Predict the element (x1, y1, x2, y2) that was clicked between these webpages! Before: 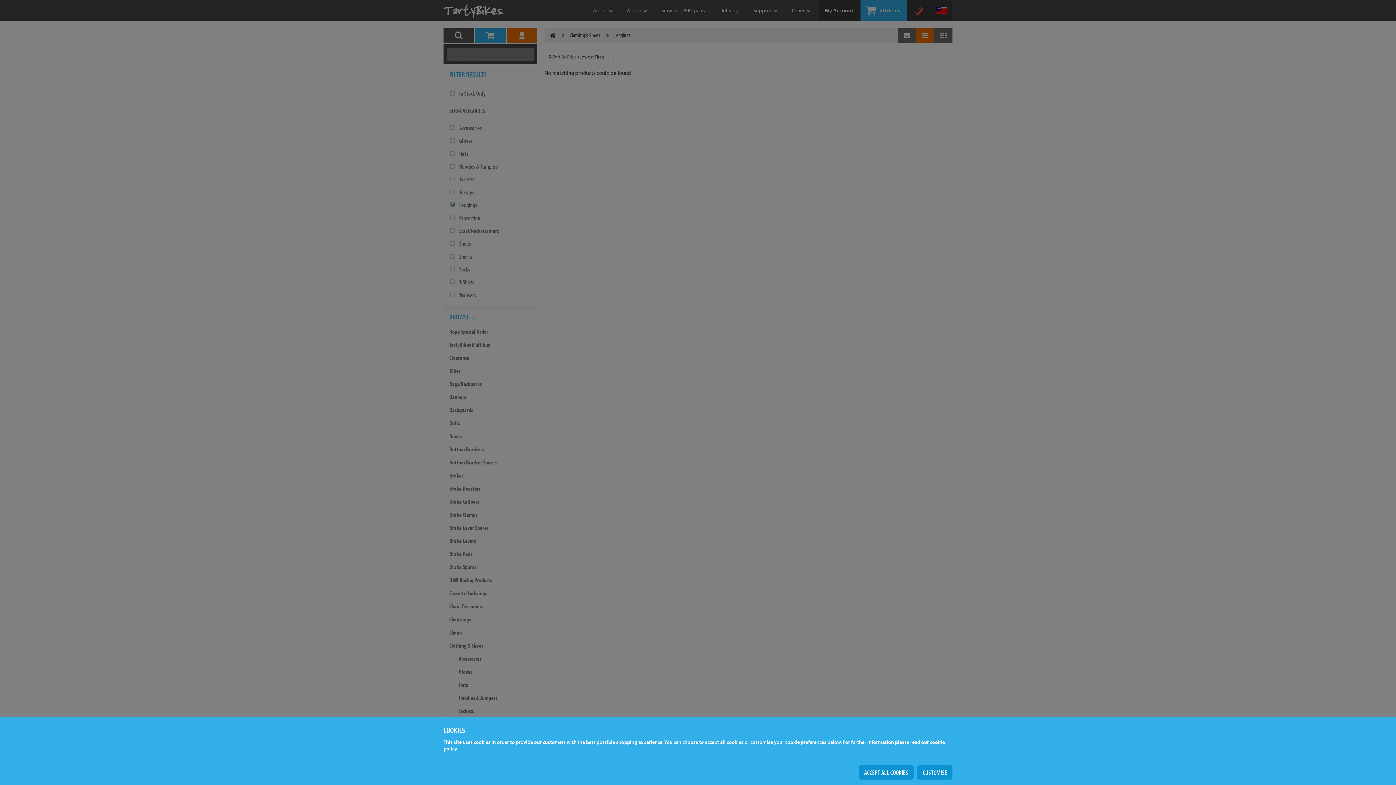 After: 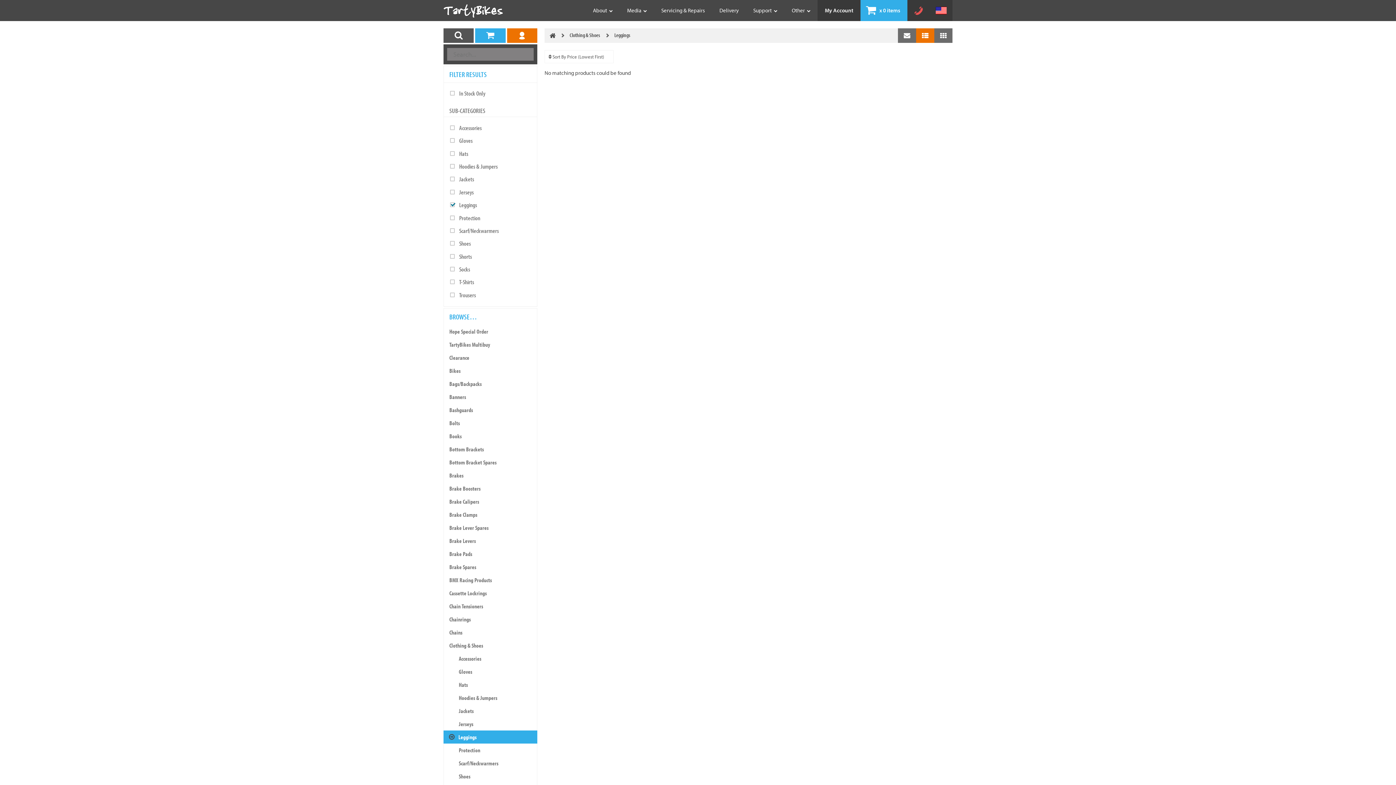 Action: label: ACCEPT ALL COOKIES bbox: (858, 765, 913, 780)